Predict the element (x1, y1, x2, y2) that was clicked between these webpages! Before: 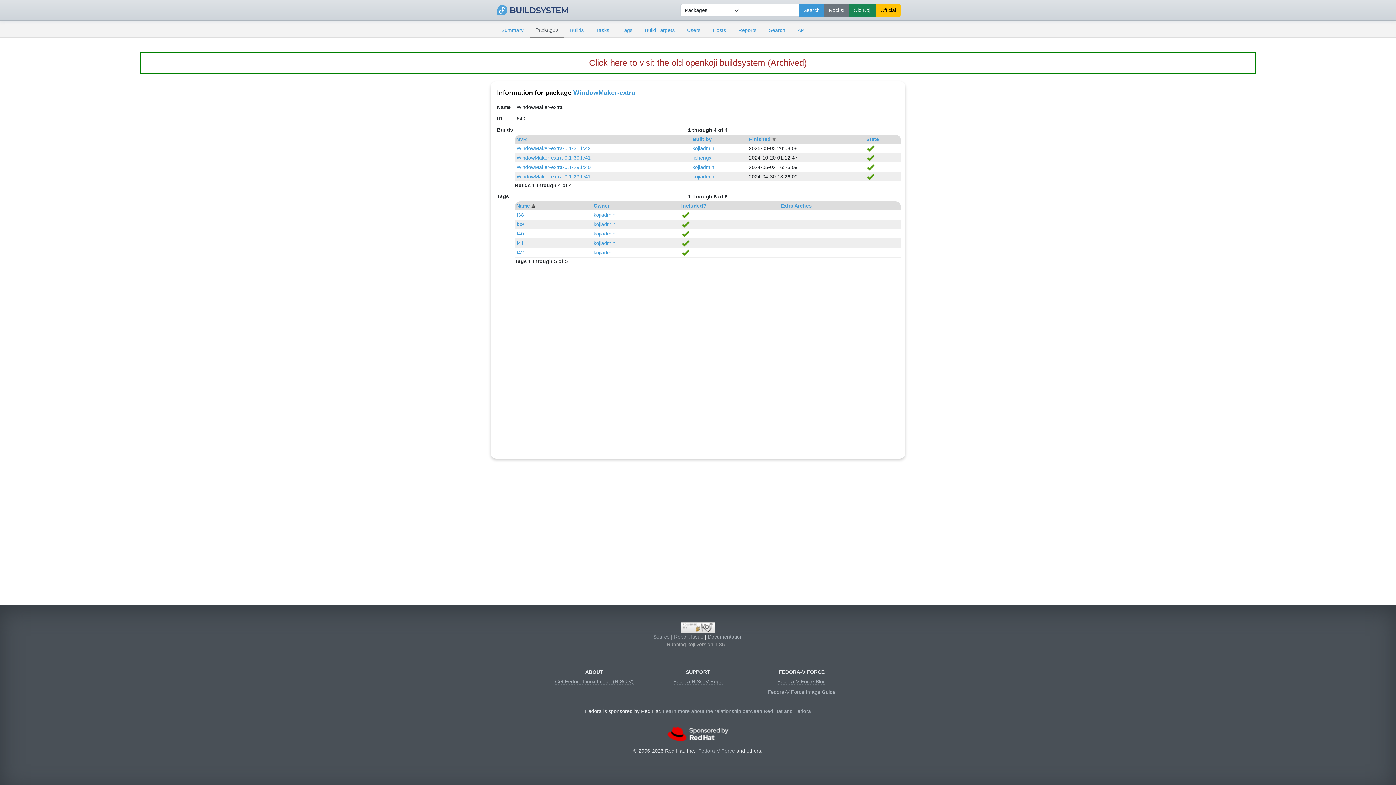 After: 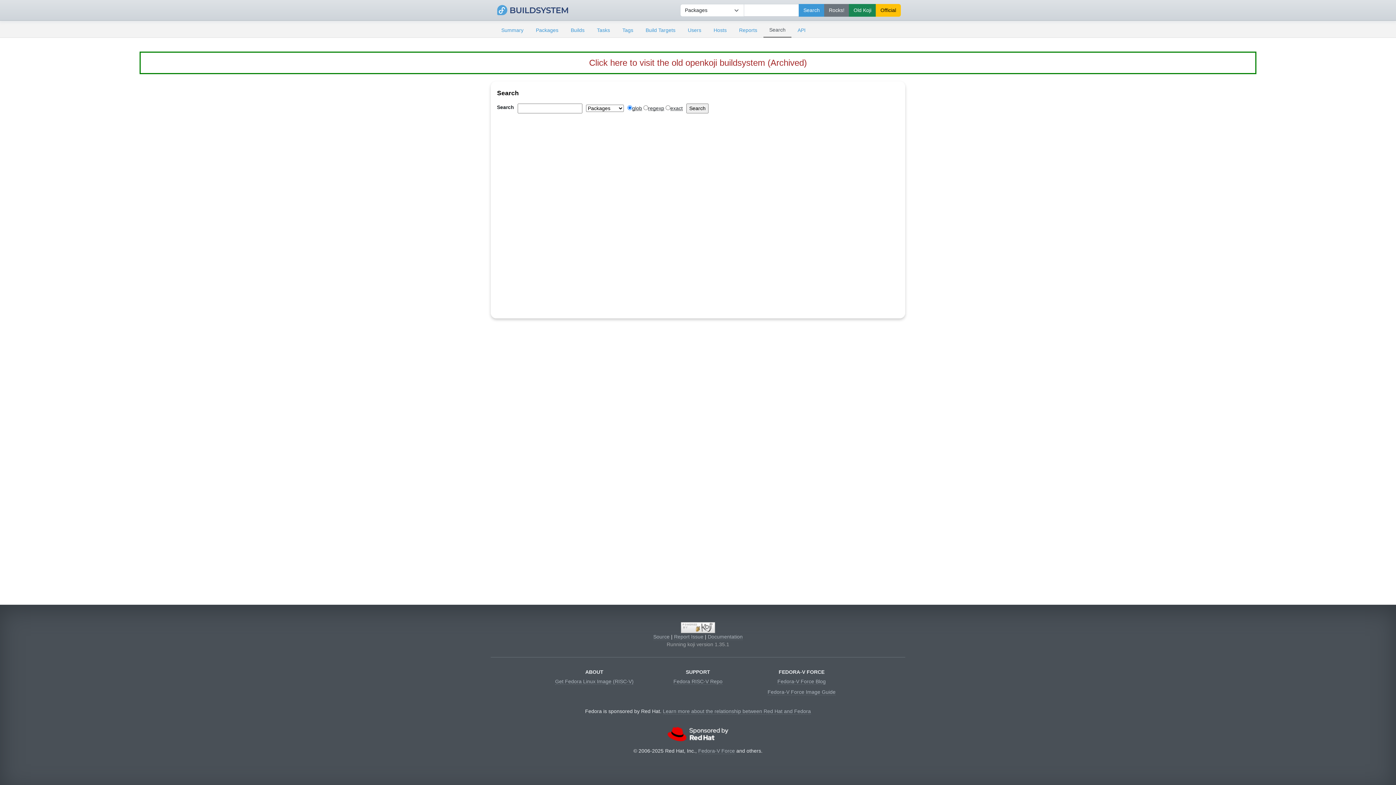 Action: bbox: (762, 23, 791, 37) label: Search